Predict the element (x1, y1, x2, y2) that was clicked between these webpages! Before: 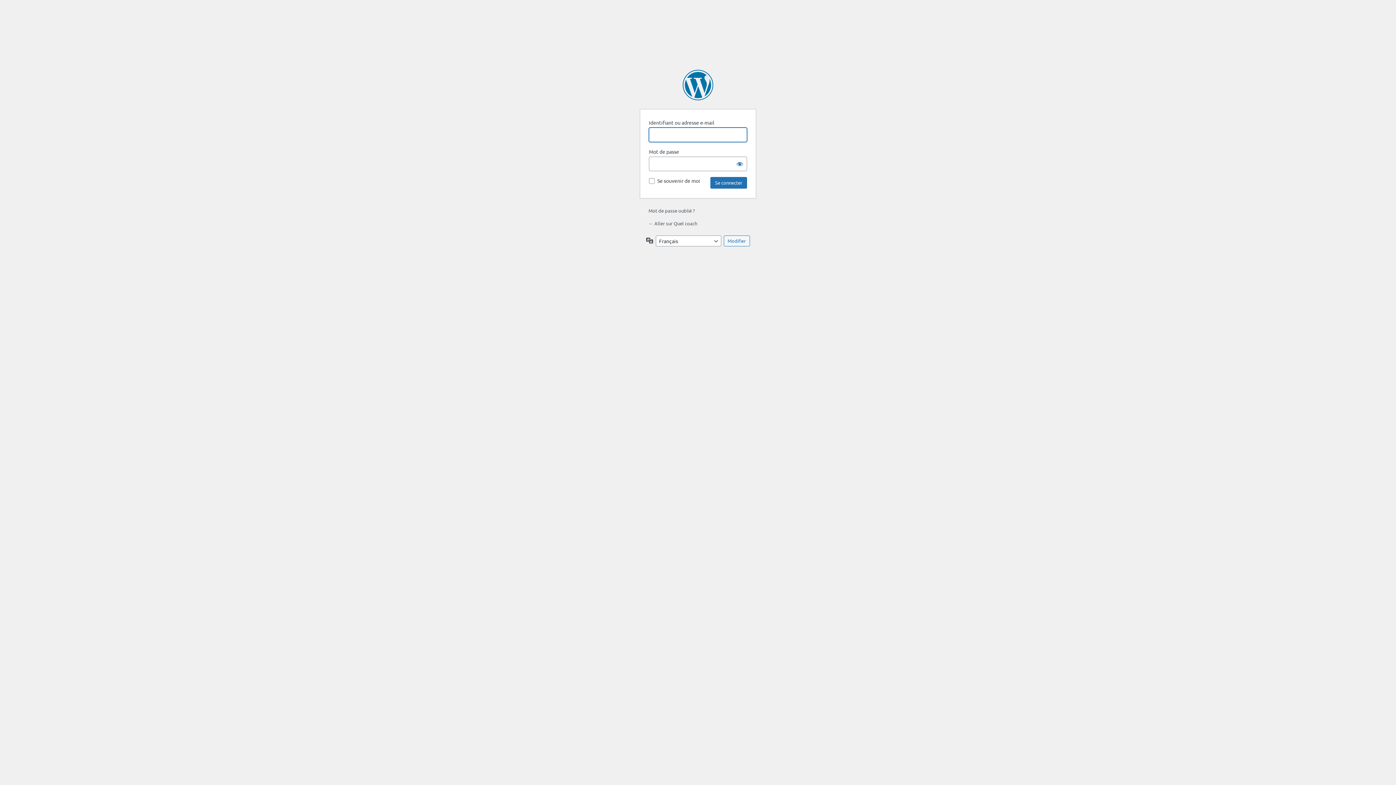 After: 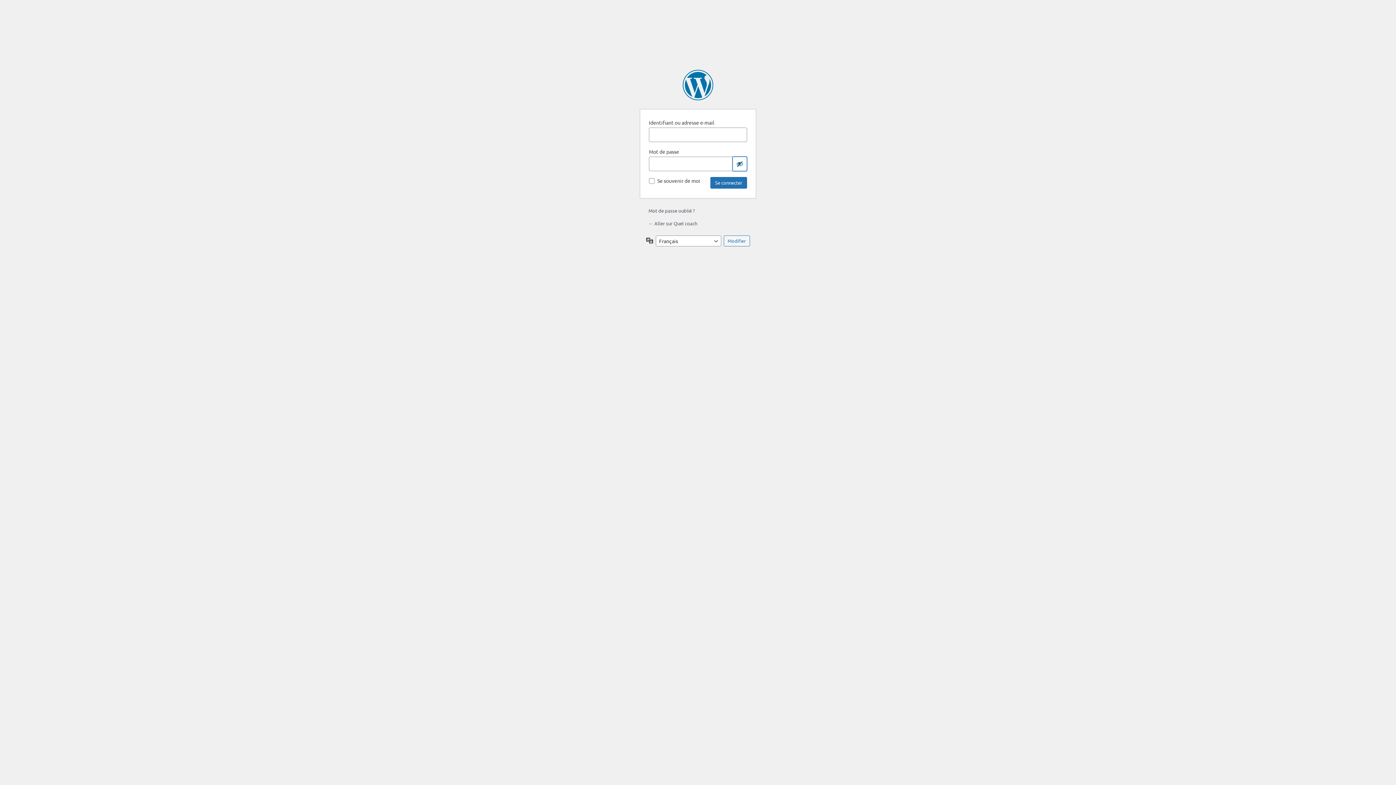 Action: bbox: (732, 156, 747, 171) label: Afficher le mot de passe